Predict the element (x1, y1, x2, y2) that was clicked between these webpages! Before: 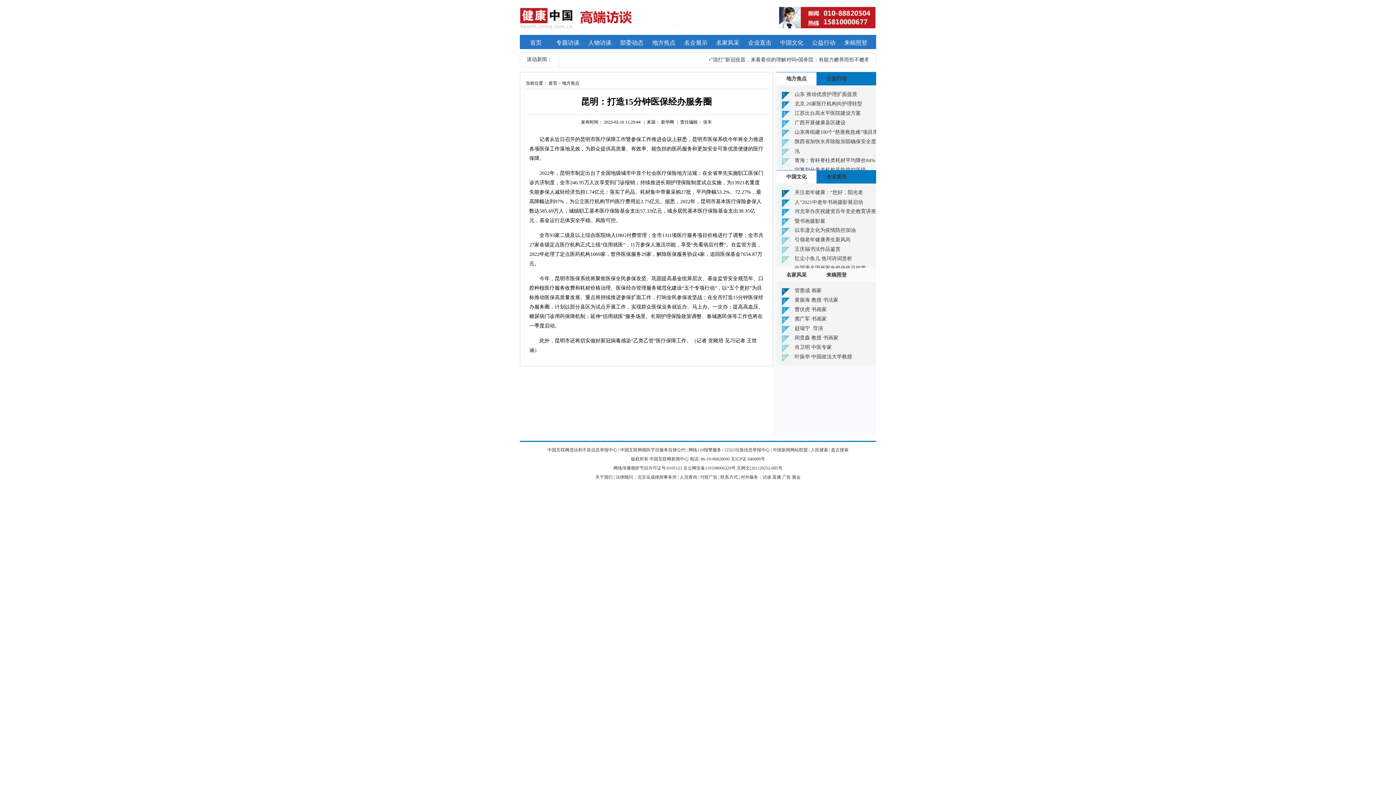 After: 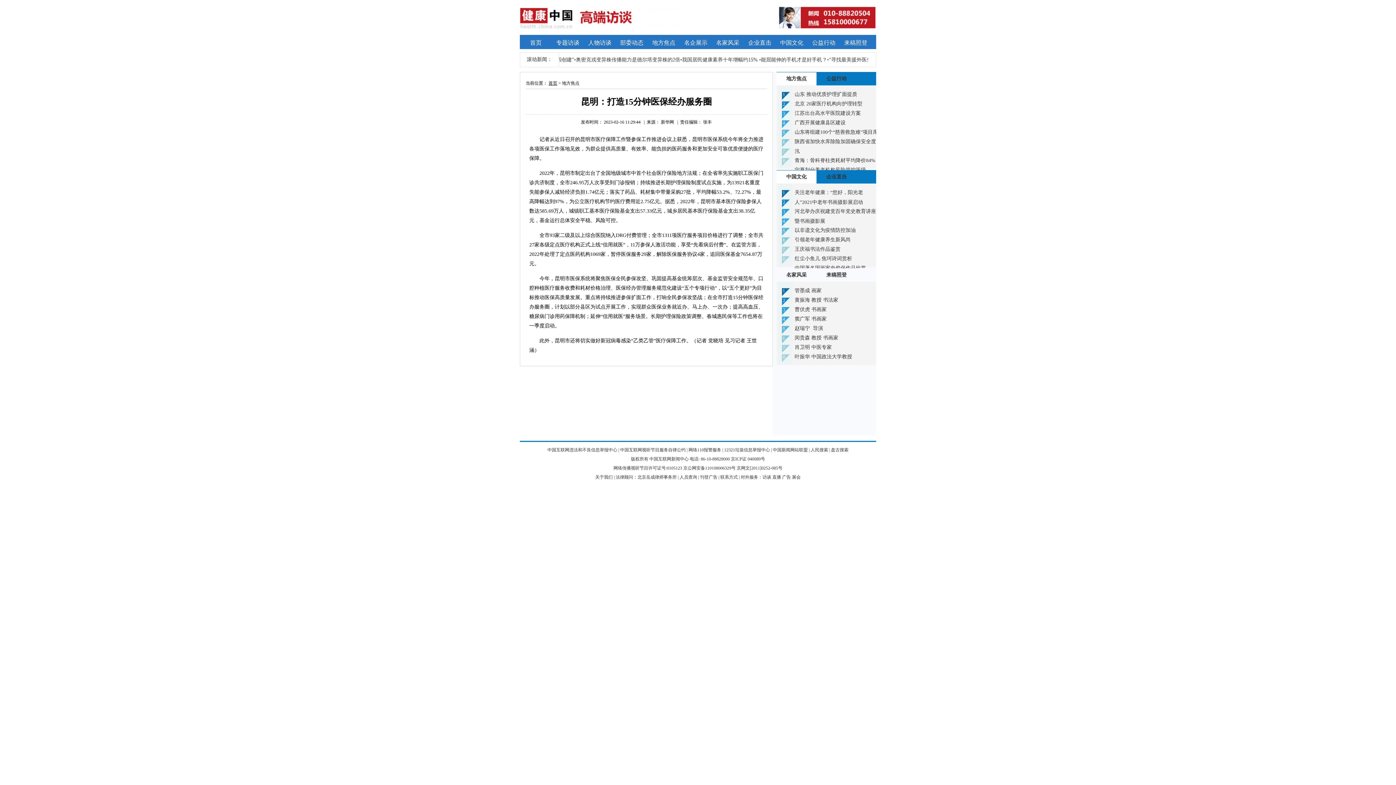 Action: bbox: (548, 80, 557, 85) label: 首页